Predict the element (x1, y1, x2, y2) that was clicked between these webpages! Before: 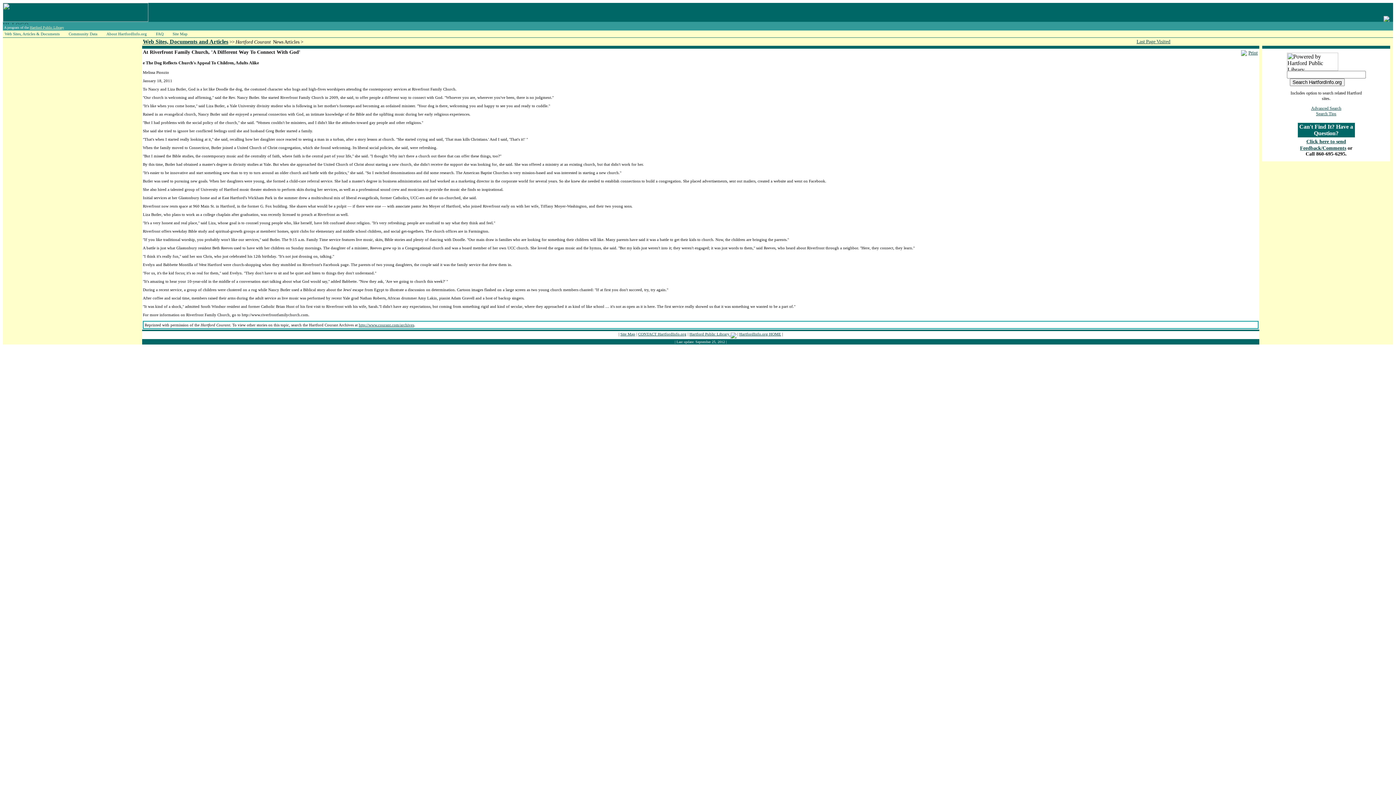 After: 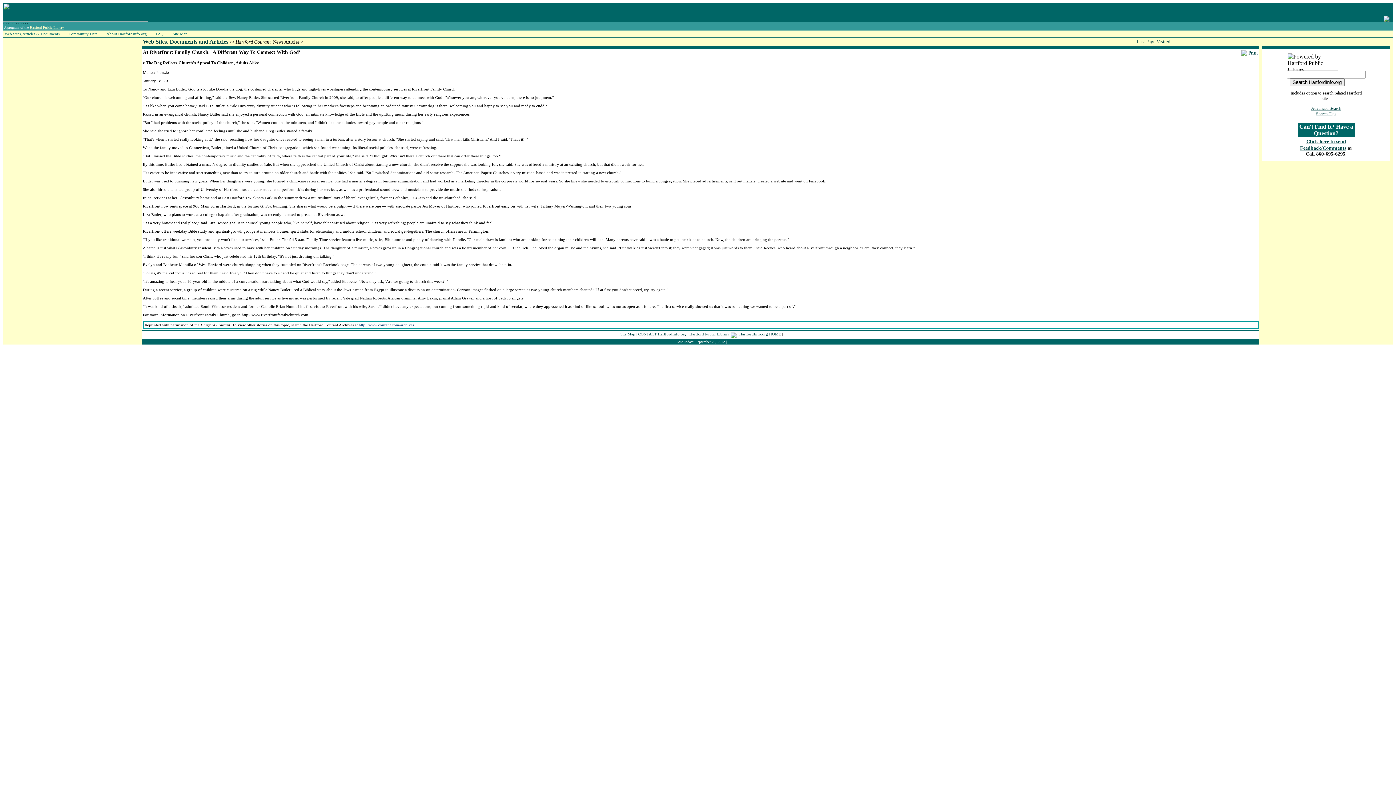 Action: bbox: (358, 322, 414, 327) label: http://www.courant.com/archives